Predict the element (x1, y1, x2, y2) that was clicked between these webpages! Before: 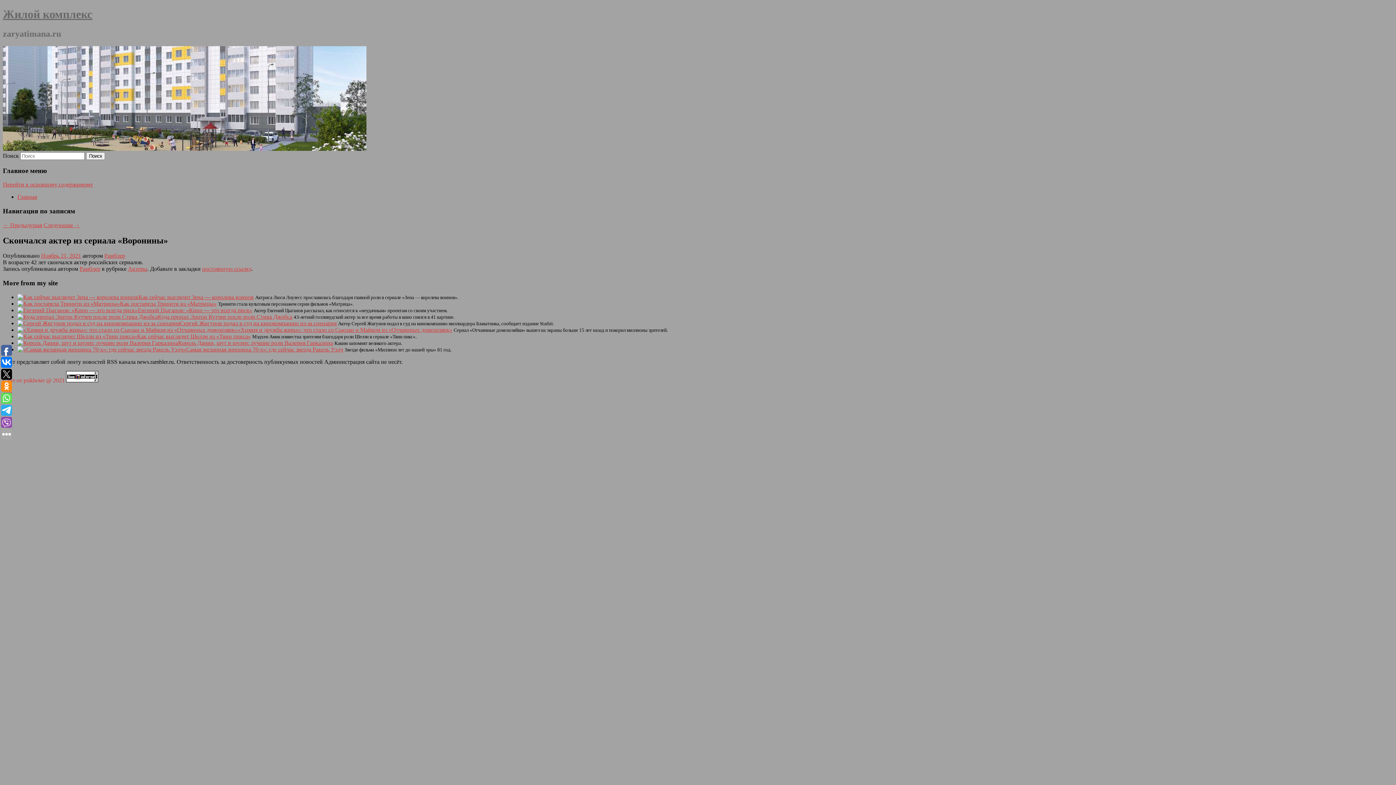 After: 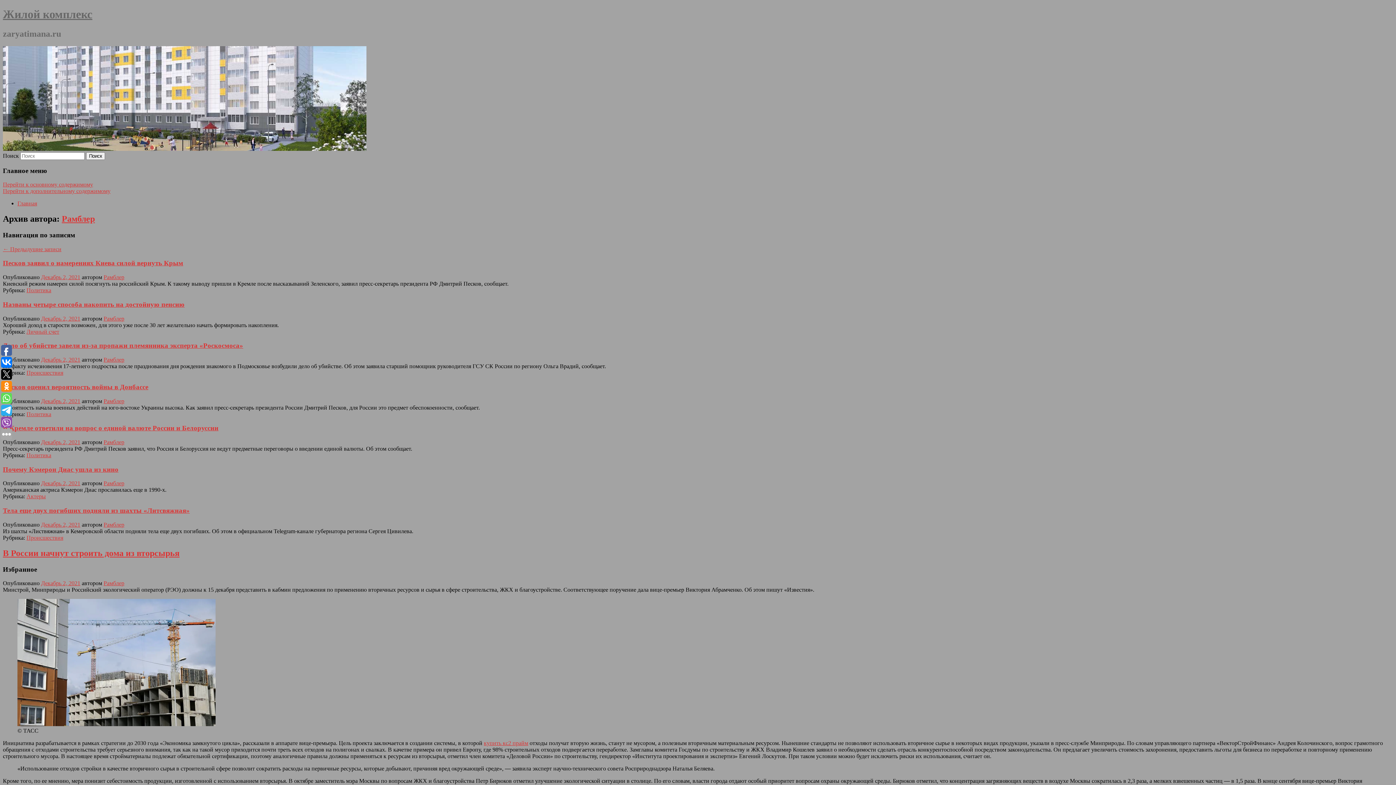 Action: bbox: (104, 252, 125, 259) label: Рамблер